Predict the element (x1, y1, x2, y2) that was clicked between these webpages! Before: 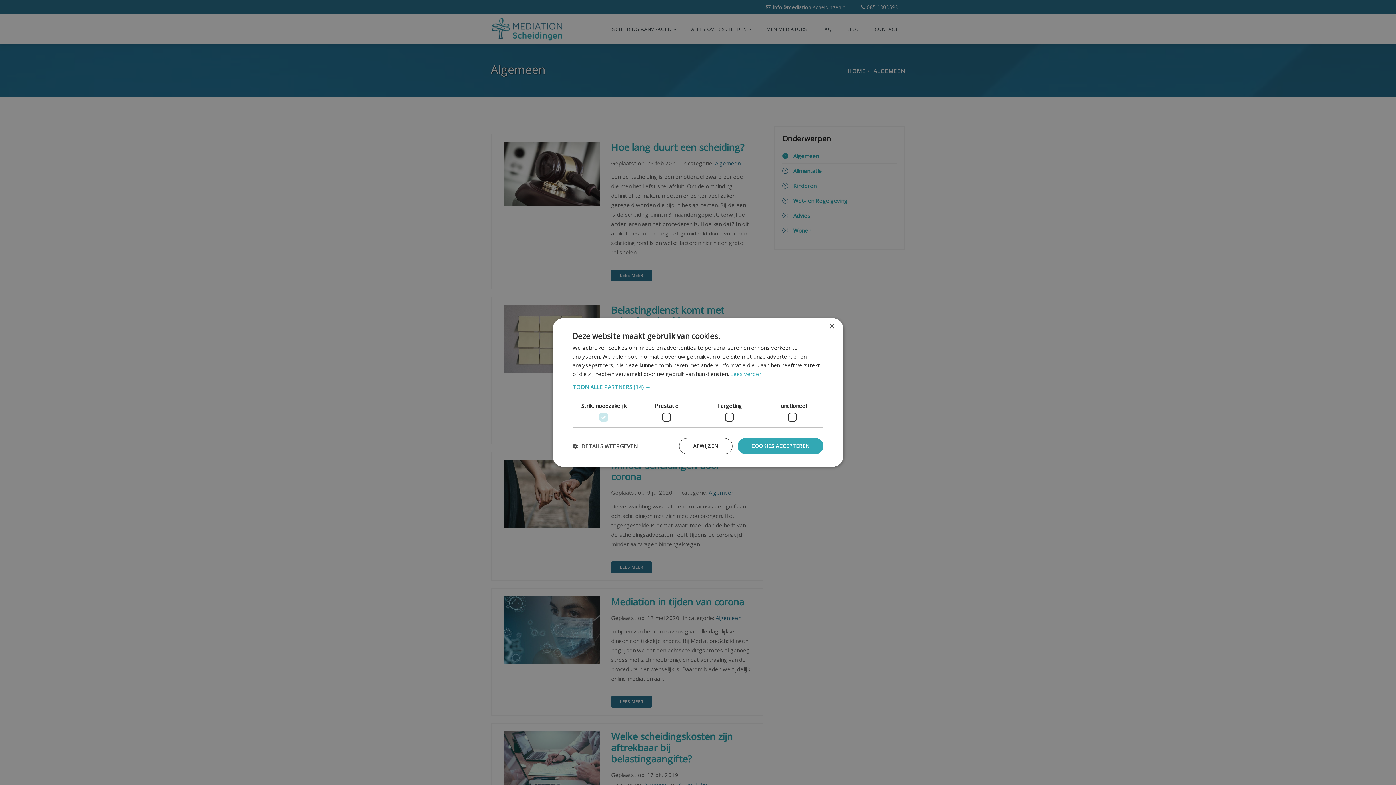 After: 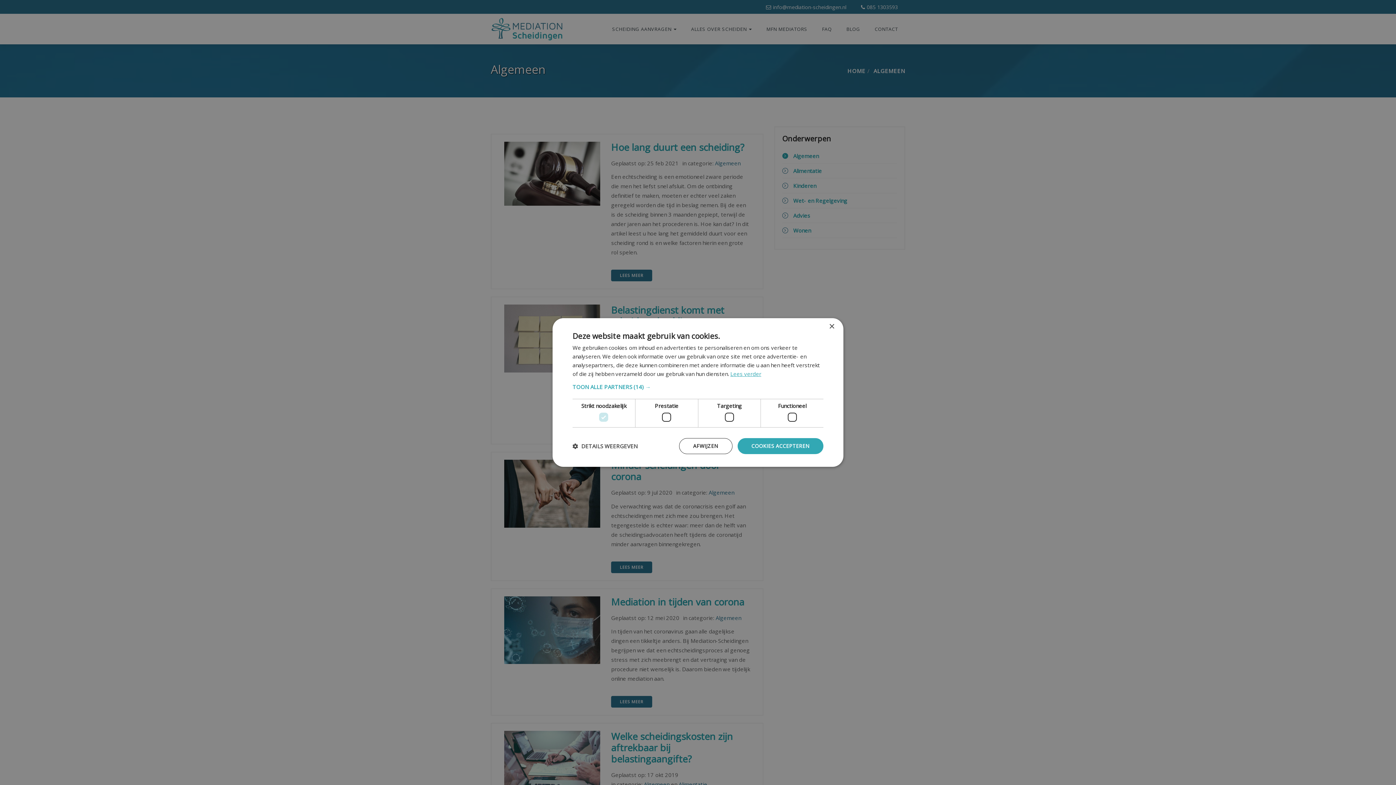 Action: bbox: (730, 370, 761, 377) label: Lees verder, opens a new window